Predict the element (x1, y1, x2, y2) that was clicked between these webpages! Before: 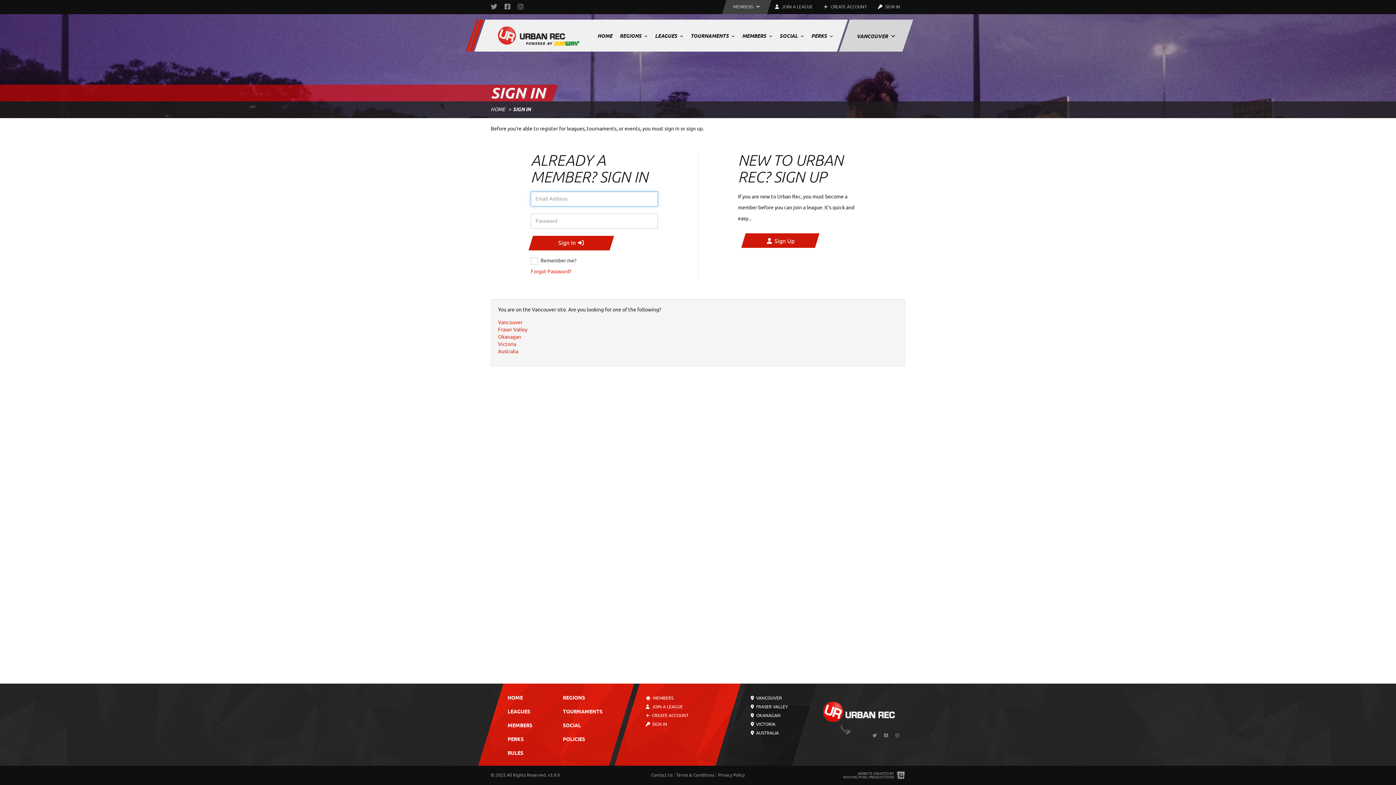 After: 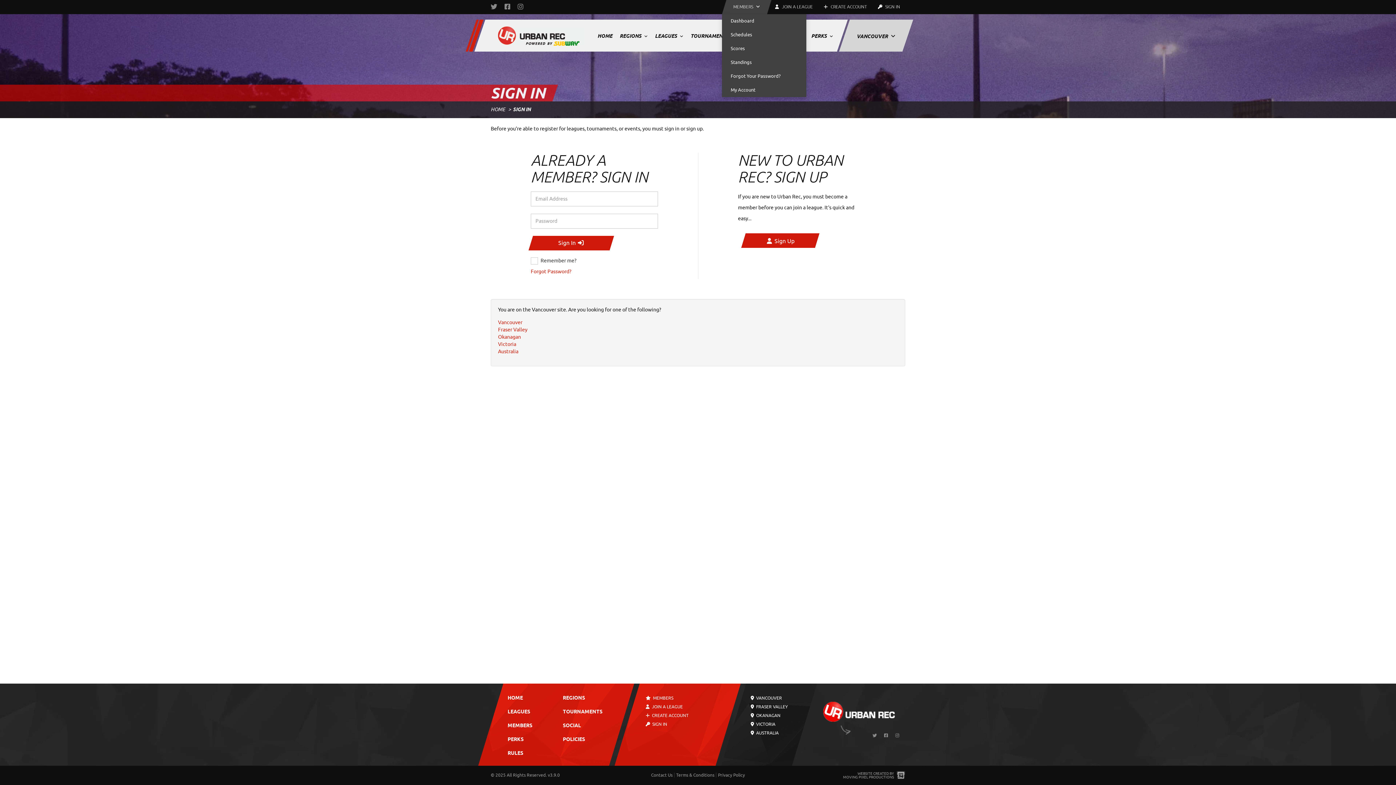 Action: label: MEMBERS  bbox: (722, 0, 771, 14)